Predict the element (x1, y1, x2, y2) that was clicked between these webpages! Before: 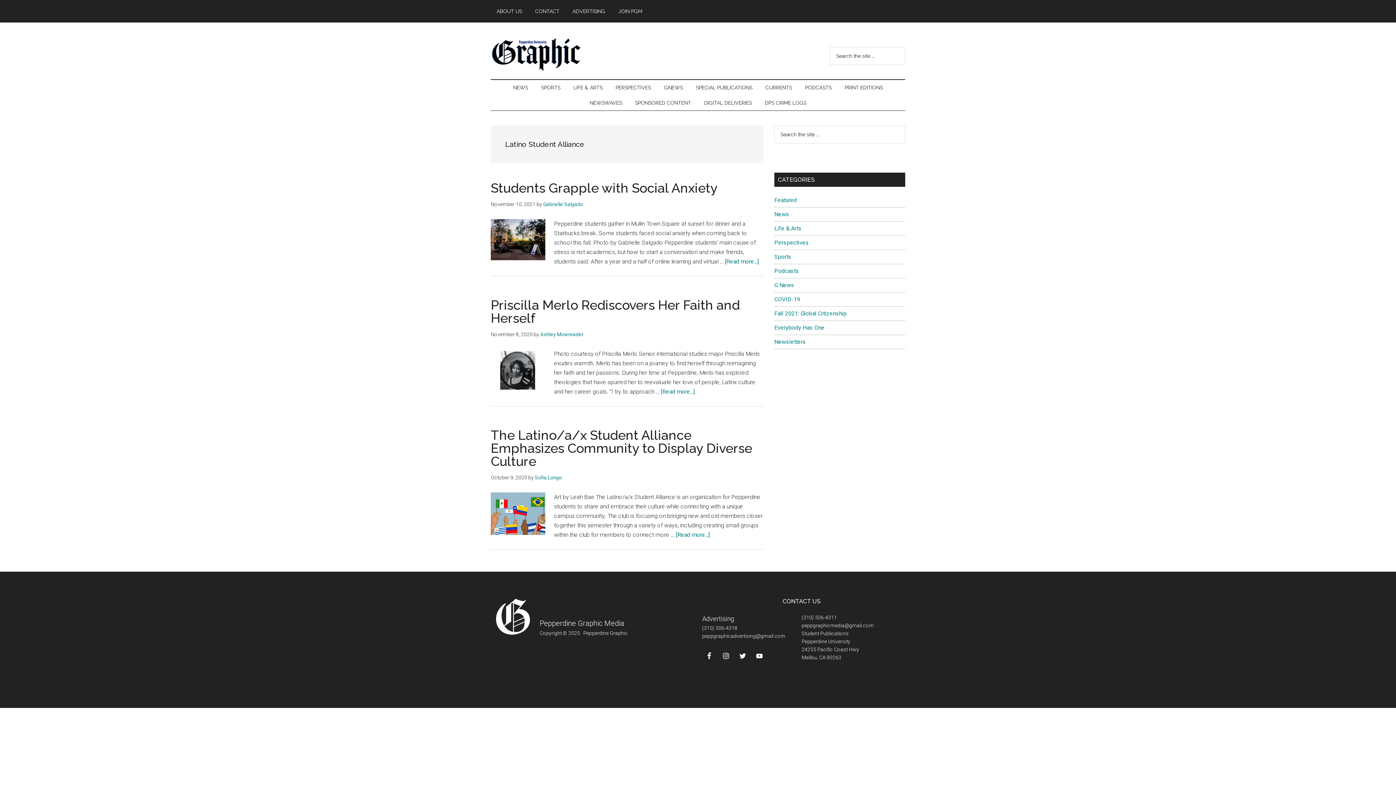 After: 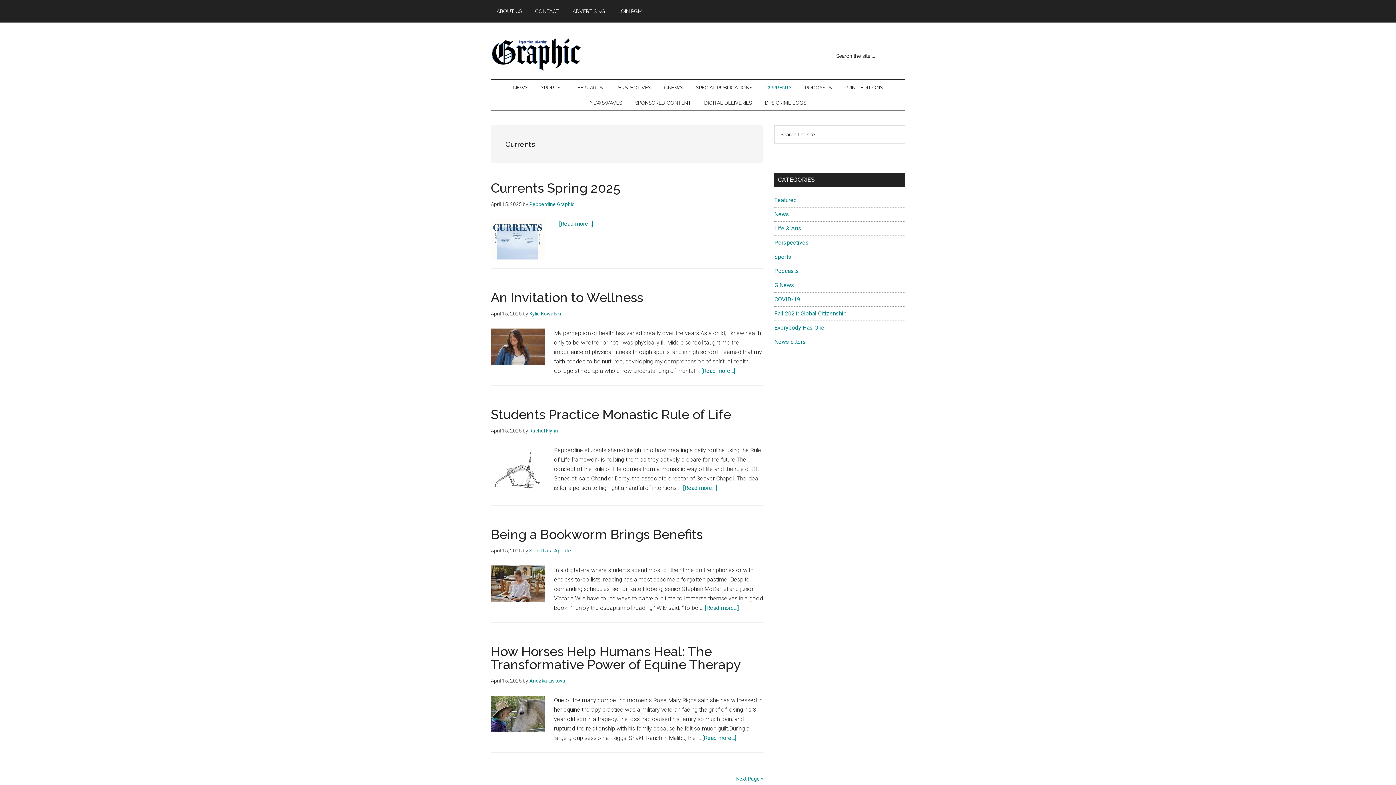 Action: bbox: (759, 80, 798, 95) label: CURRENTS